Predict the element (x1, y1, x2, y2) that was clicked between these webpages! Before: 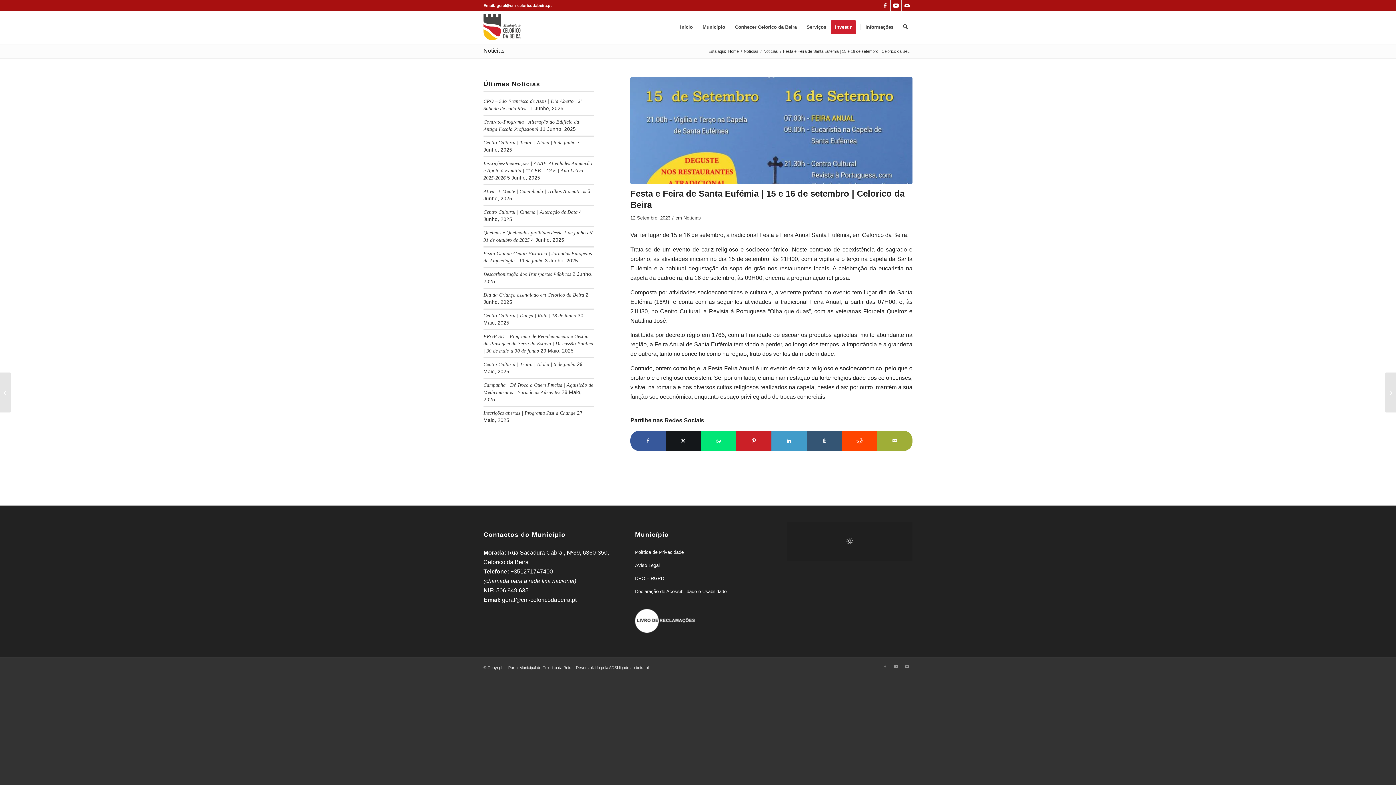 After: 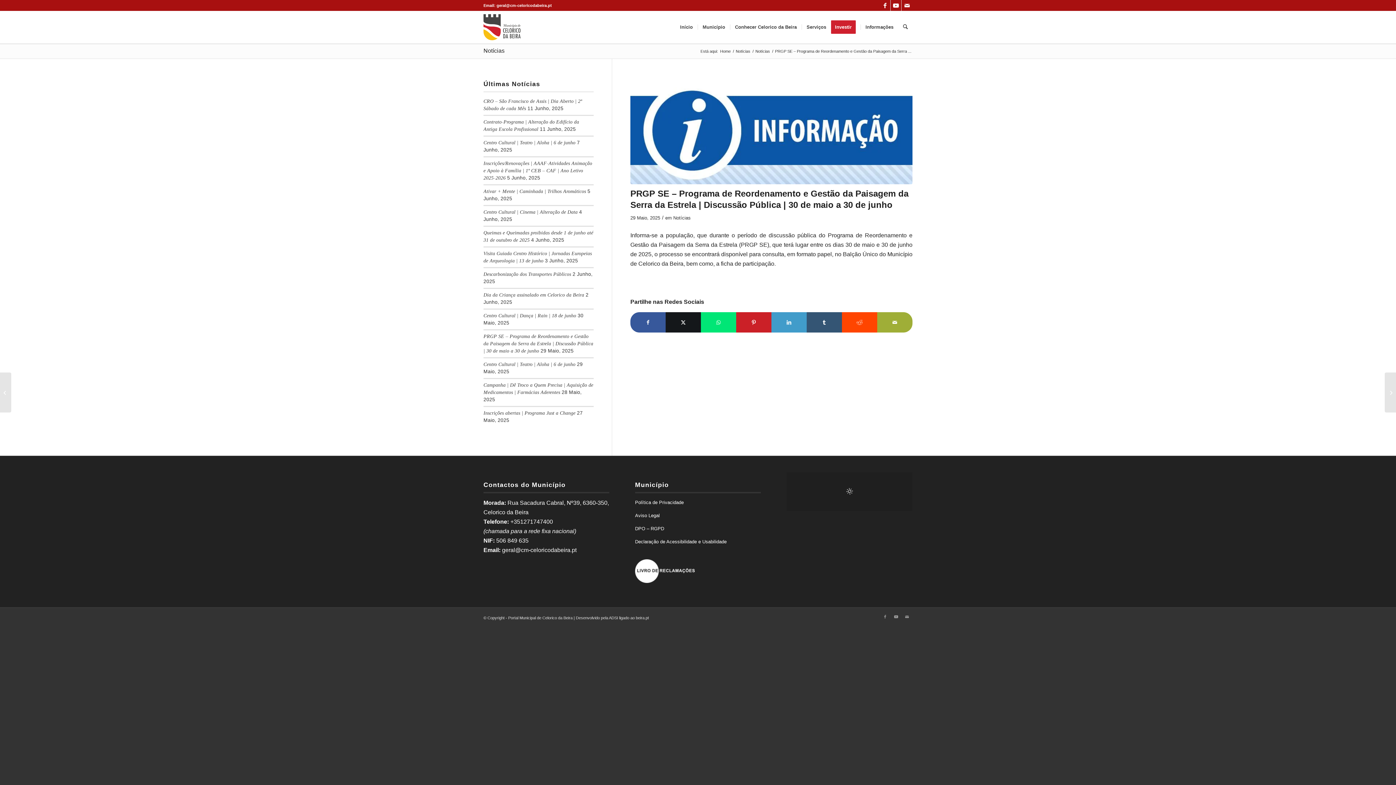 Action: label: PRGP SE – Programa de Reordenamento e Gestão da Paisagem da Serra da Estrela | Discussão Pública | 30 de maio a 30 de junho bbox: (483, 333, 593, 353)